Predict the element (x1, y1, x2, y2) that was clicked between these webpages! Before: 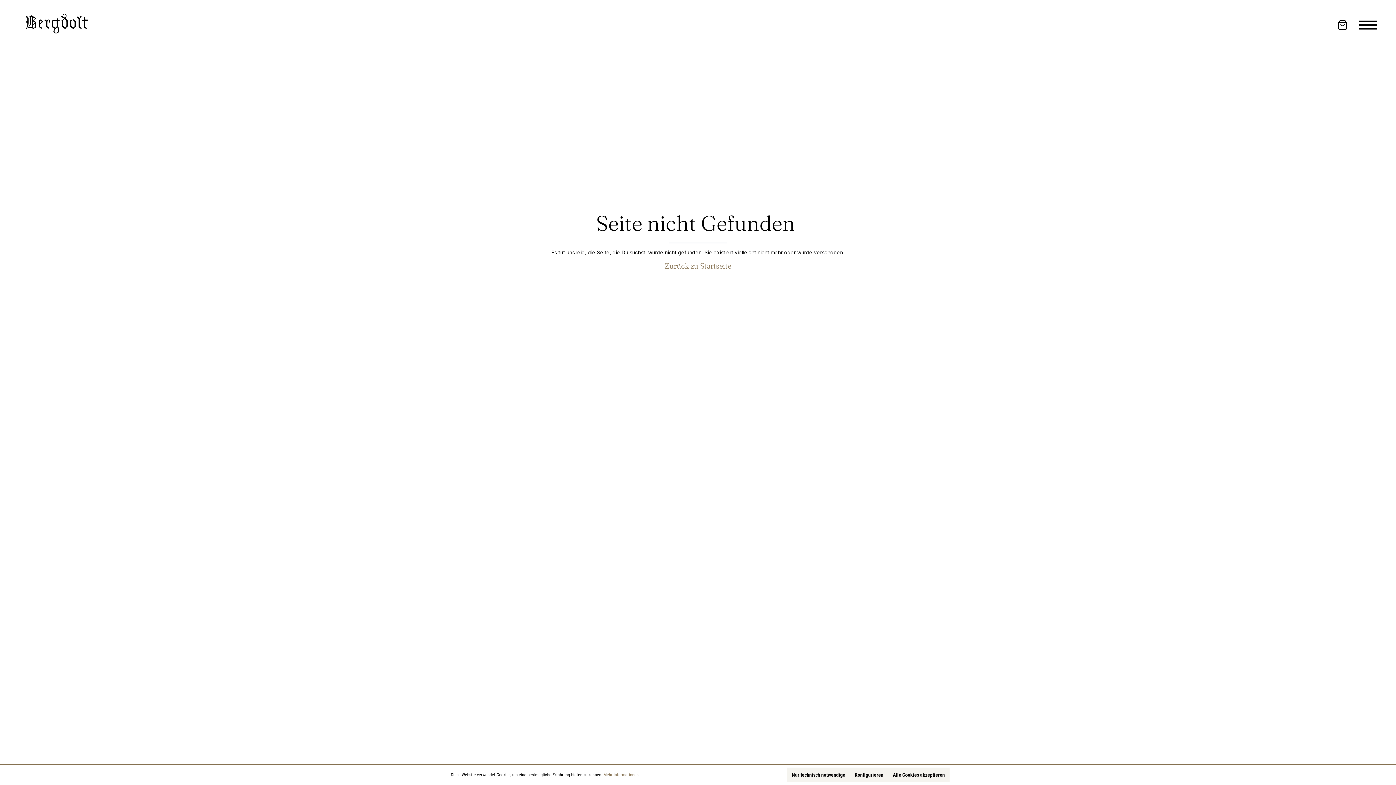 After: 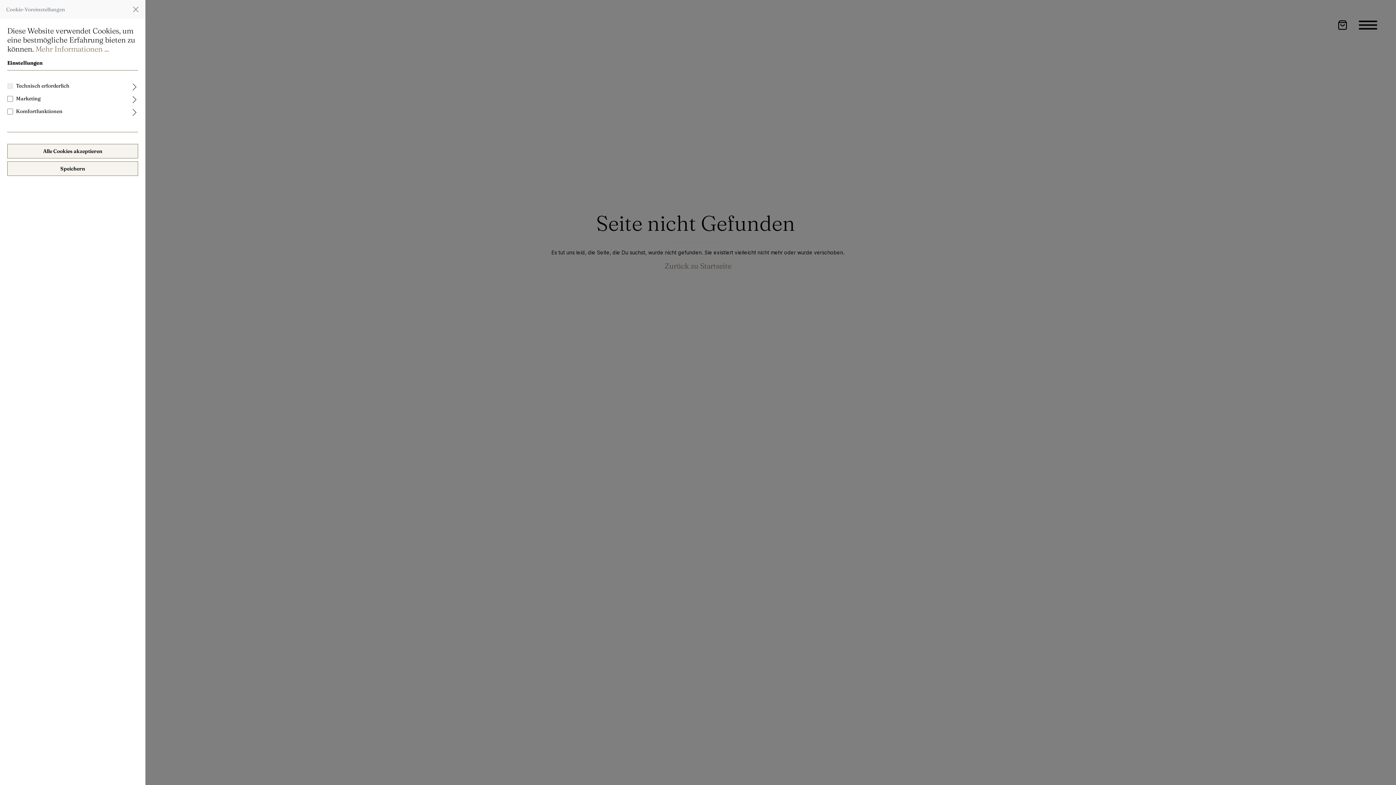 Action: label: Konfigurieren bbox: (850, 768, 888, 782)